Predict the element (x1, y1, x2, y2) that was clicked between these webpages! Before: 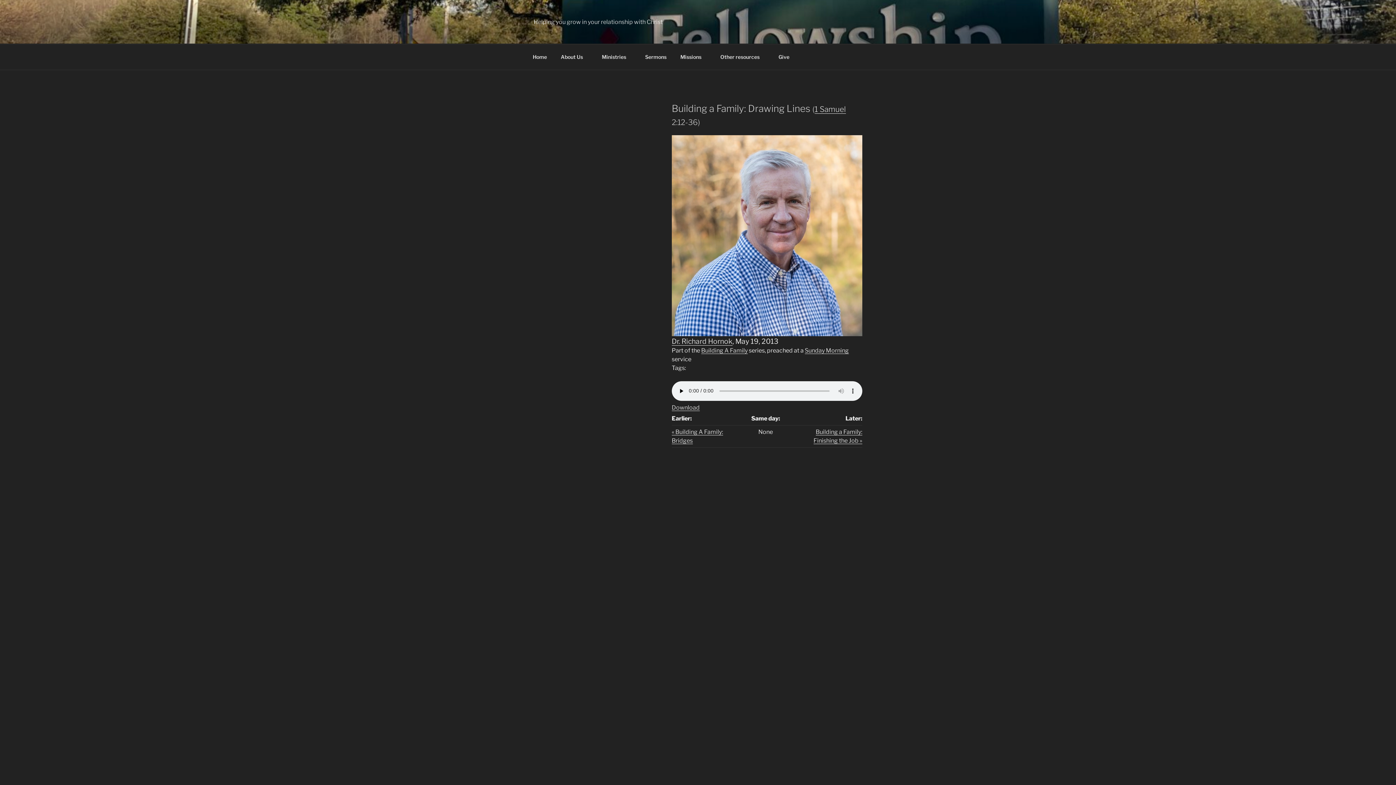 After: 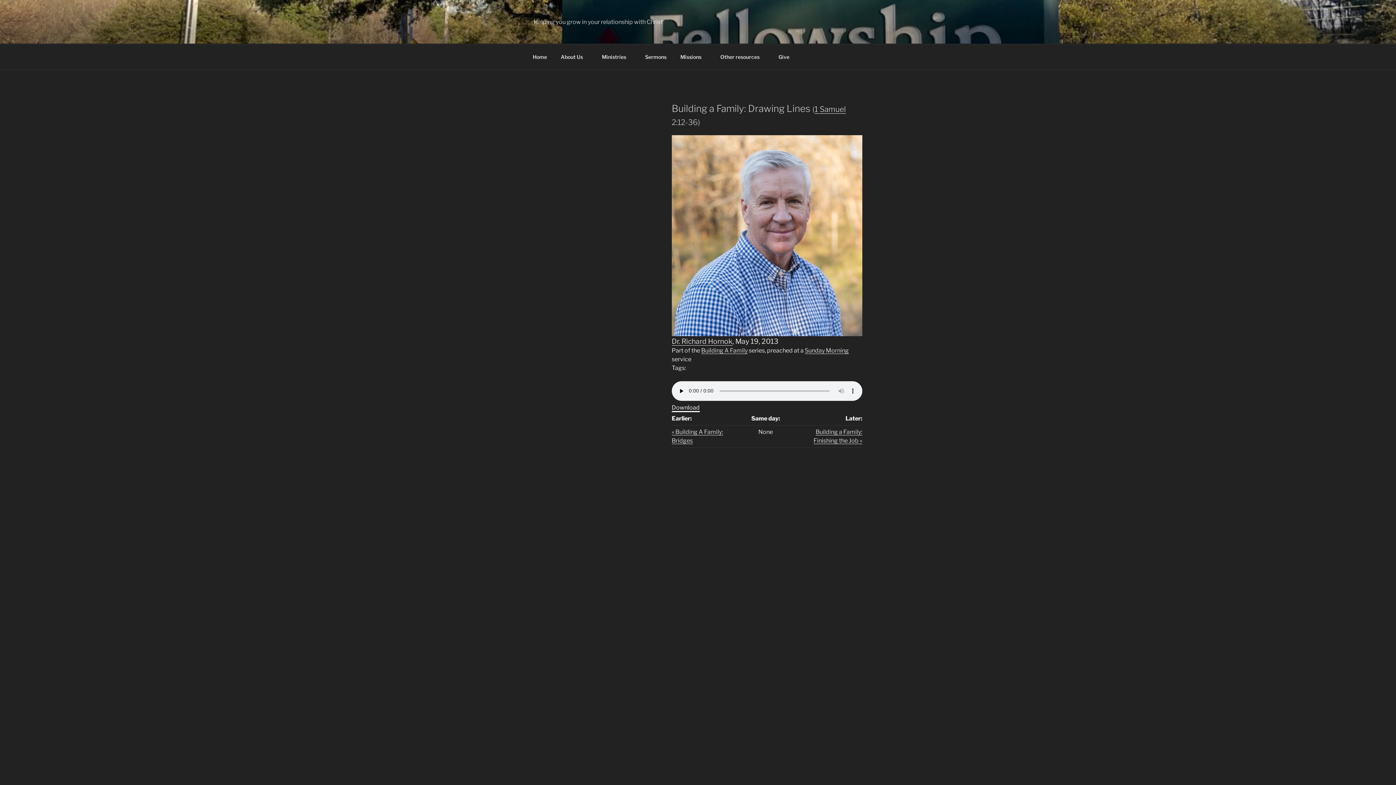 Action: label: Download bbox: (671, 404, 699, 411)